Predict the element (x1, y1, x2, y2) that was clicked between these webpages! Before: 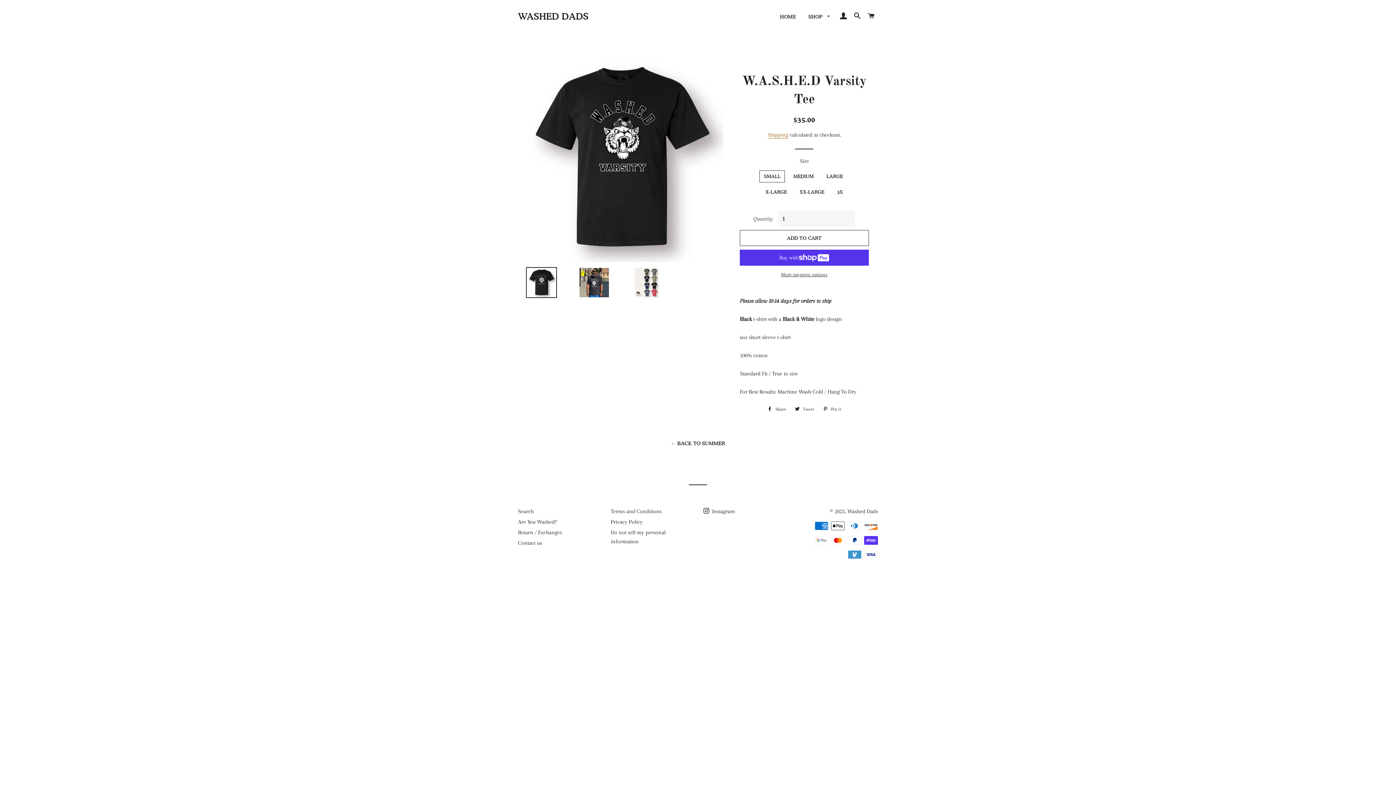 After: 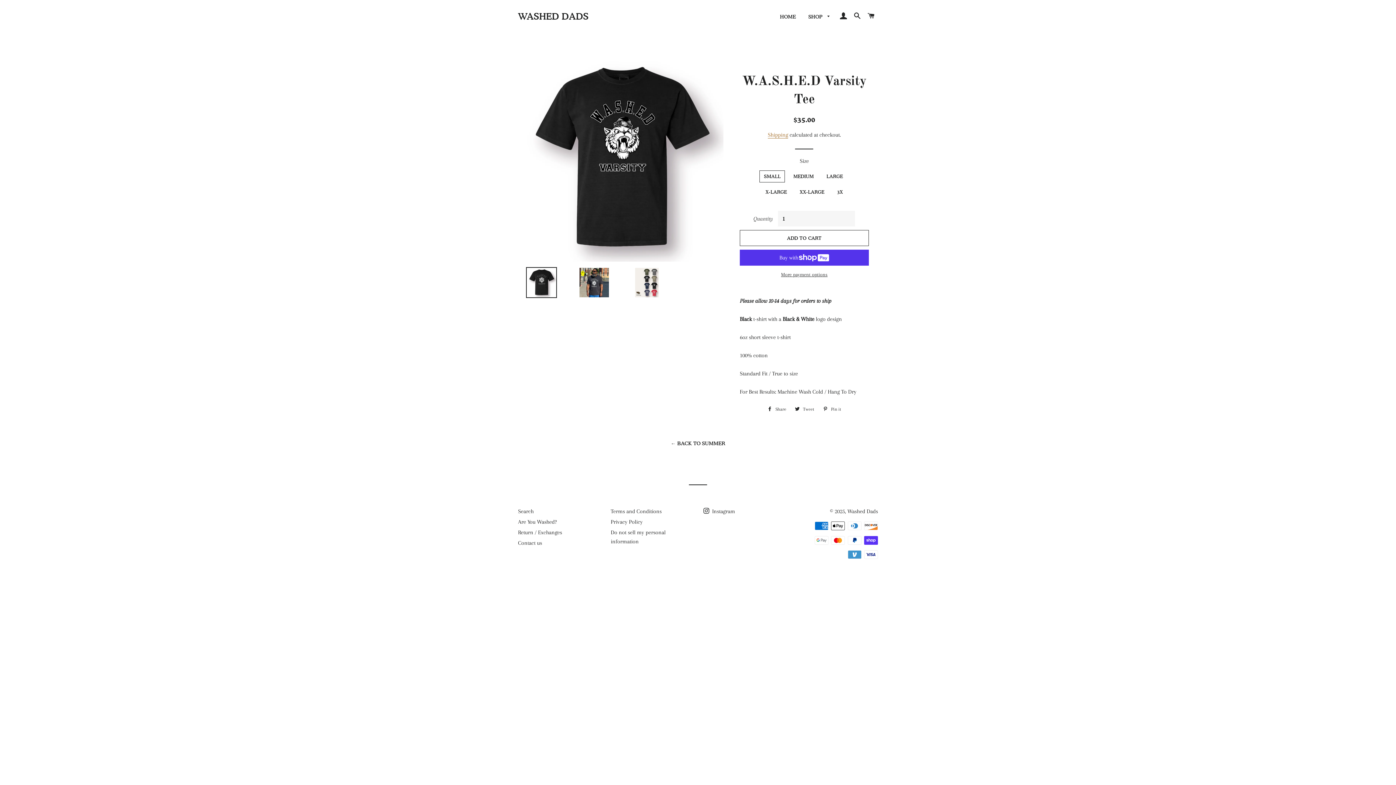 Action: bbox: (518, 267, 565, 298)